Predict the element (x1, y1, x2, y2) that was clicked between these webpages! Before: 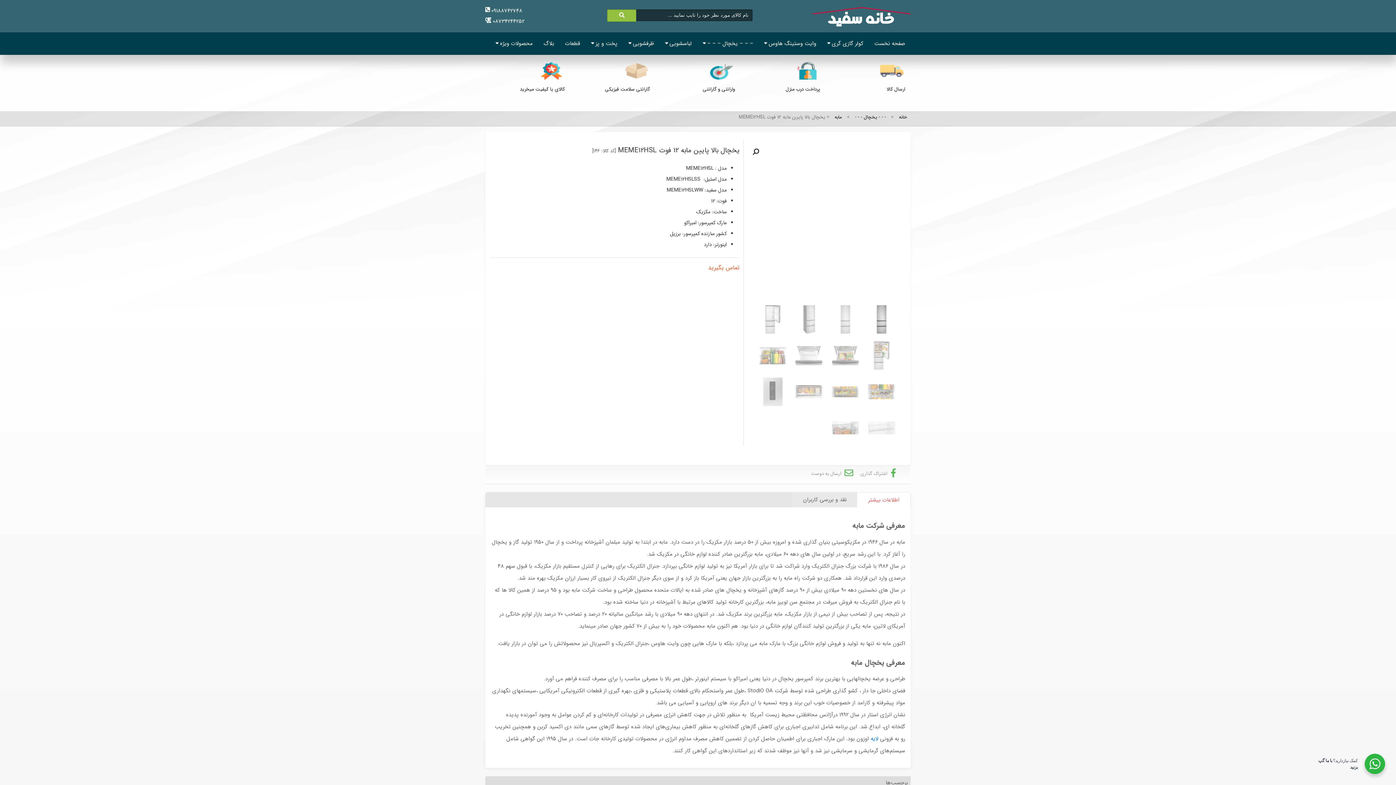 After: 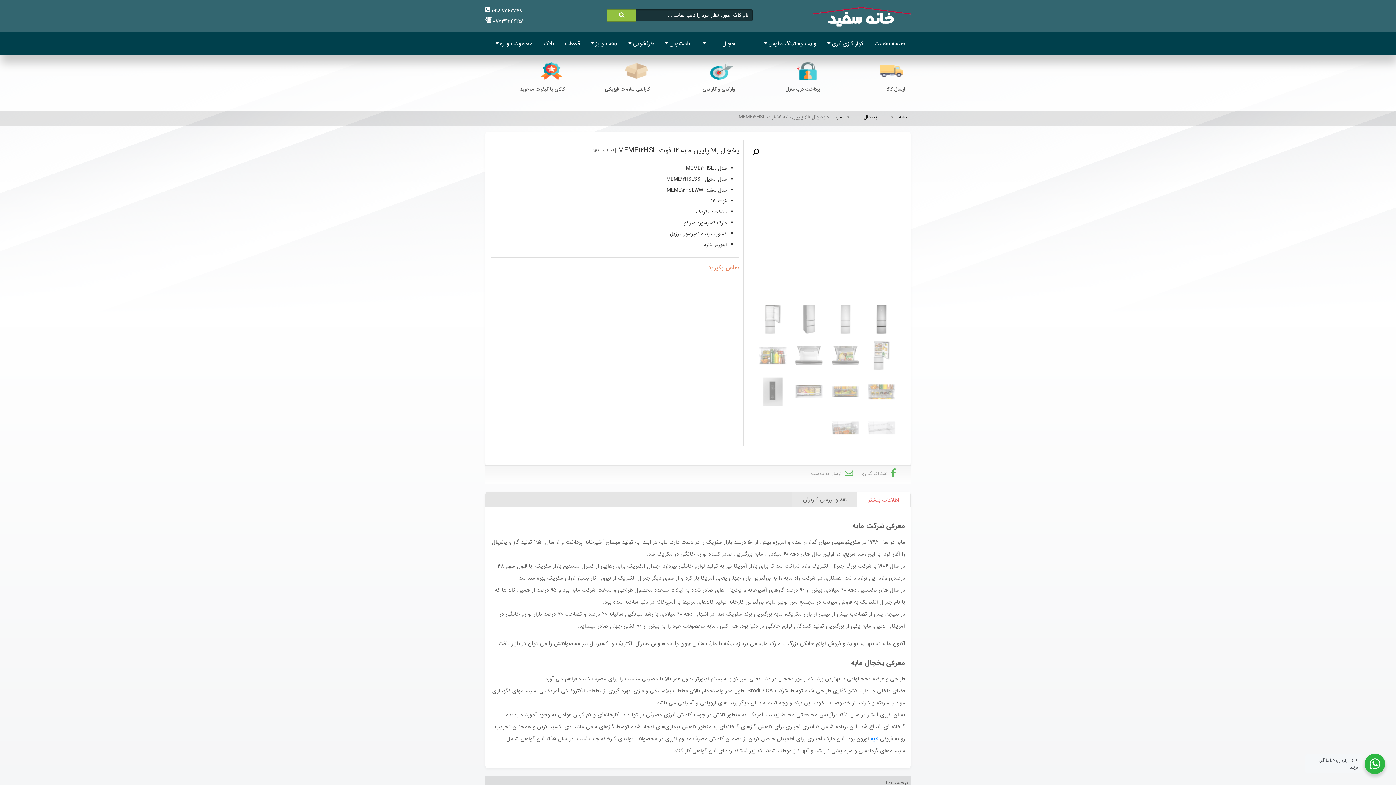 Action: bbox: (860, 470, 898, 477) label:  اشتراک گذاری